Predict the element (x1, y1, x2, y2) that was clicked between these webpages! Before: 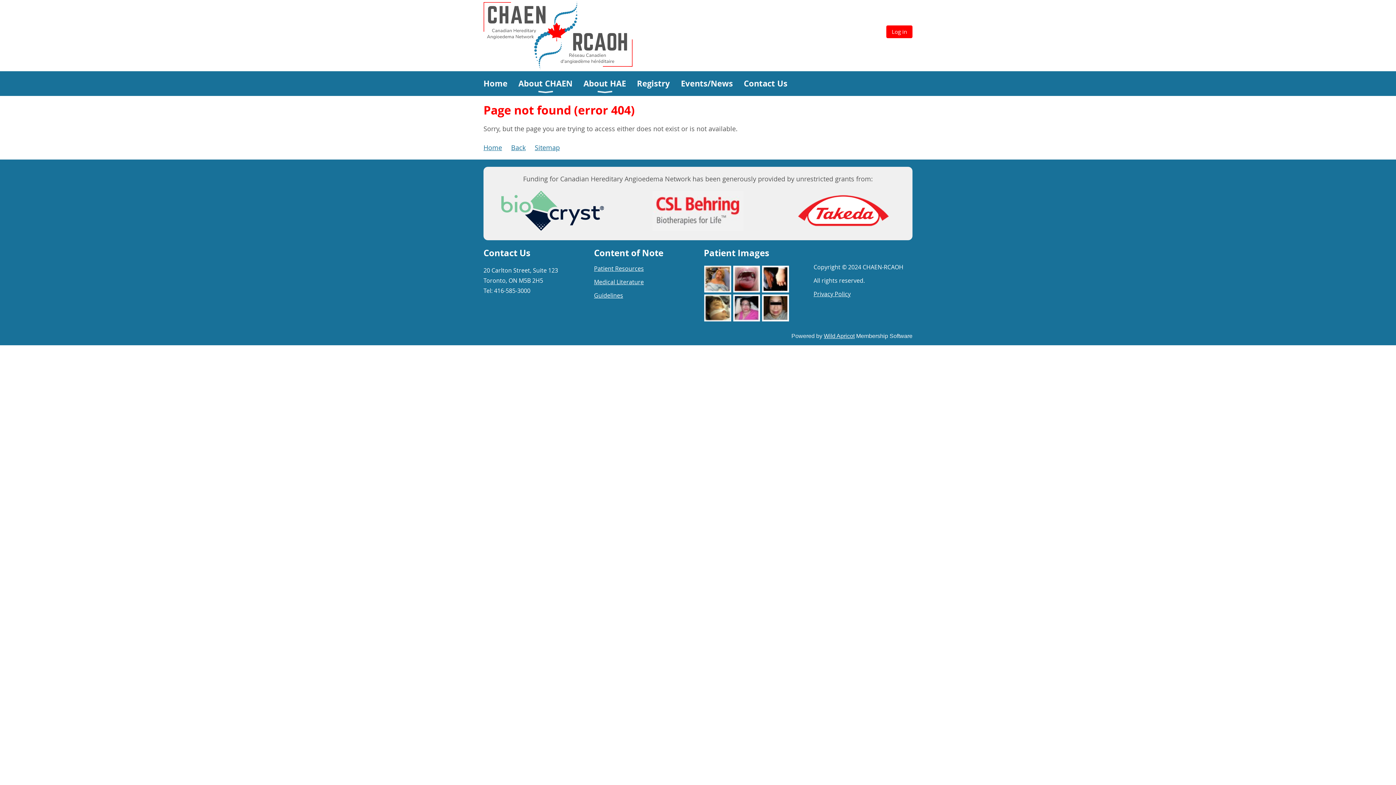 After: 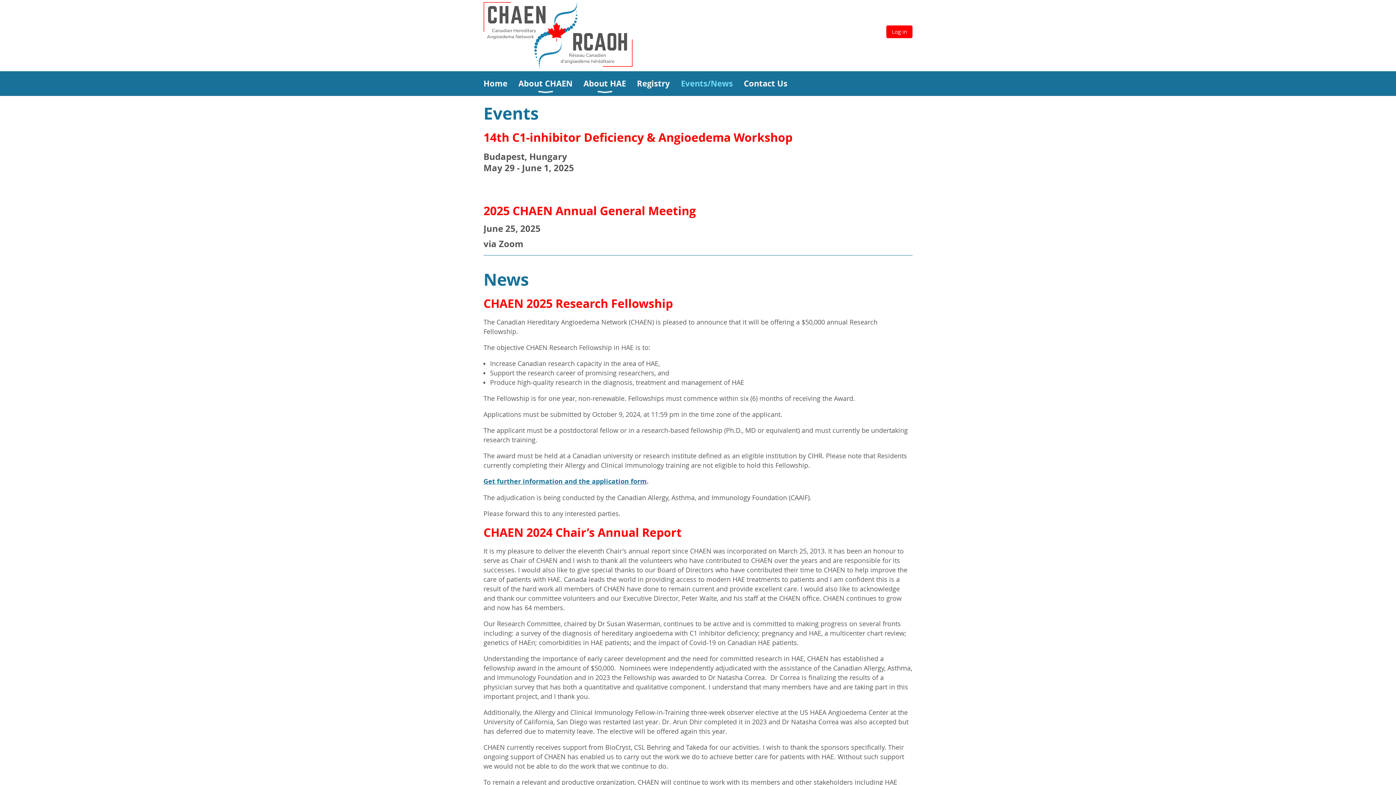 Action: label: Events/News bbox: (681, 71, 744, 96)